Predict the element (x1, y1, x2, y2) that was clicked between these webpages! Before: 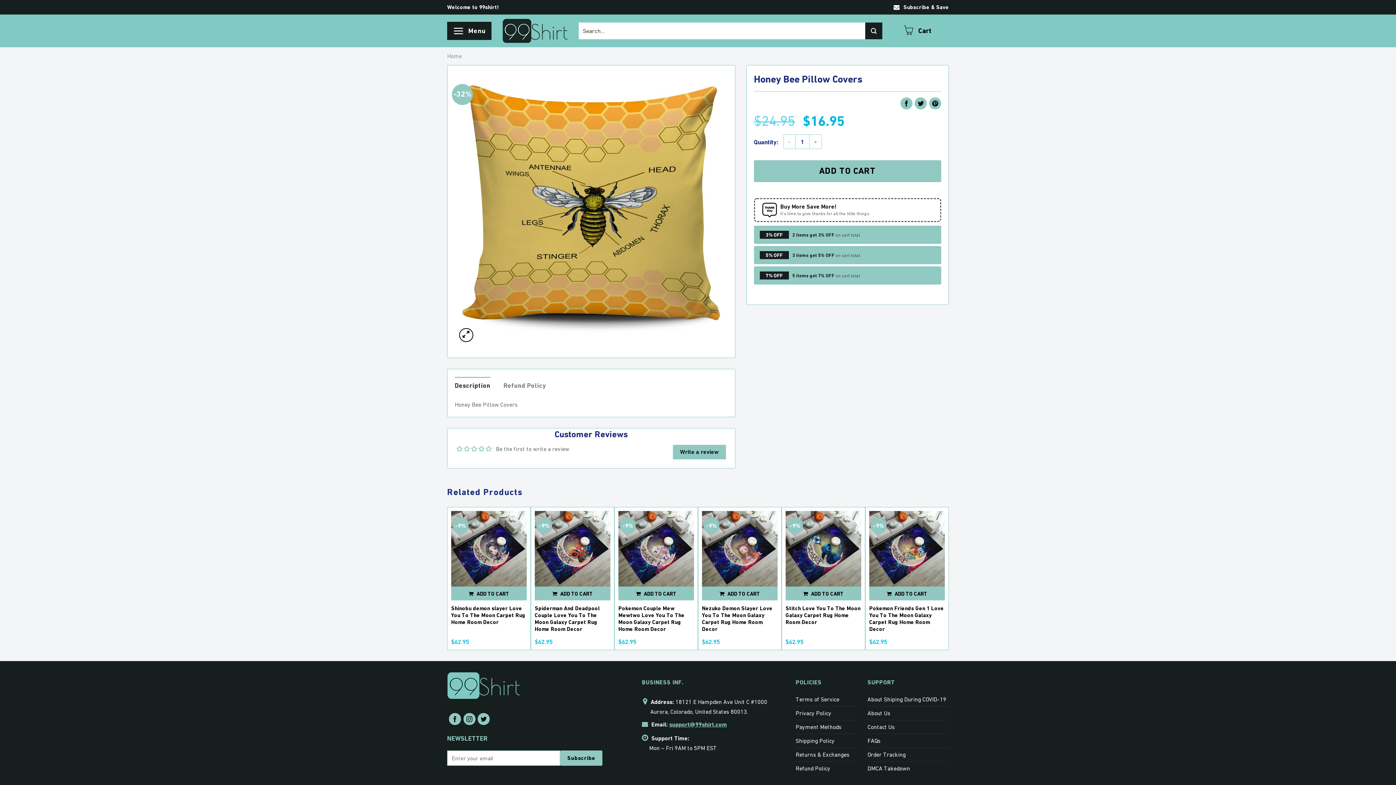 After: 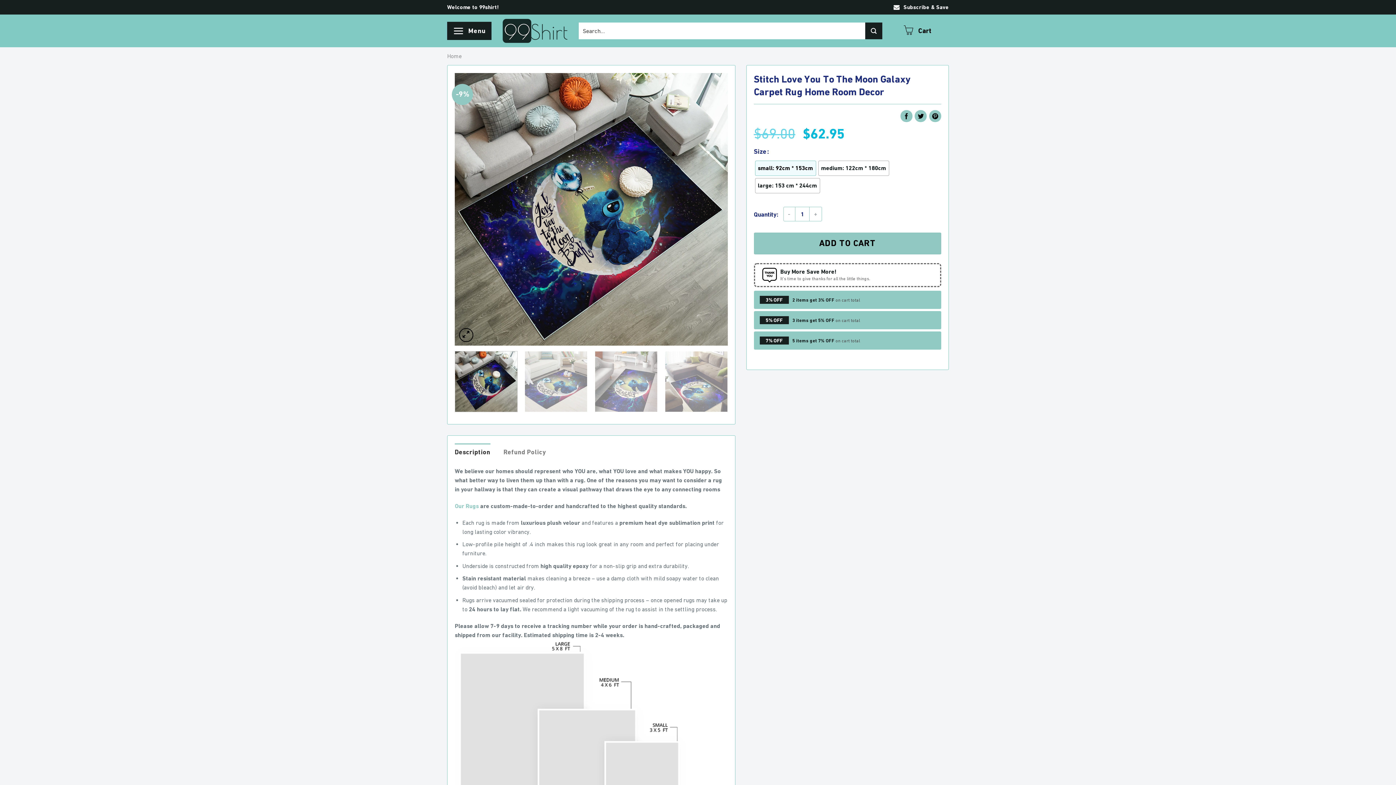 Action: bbox: (785, 605, 861, 626) label: Stitch Love You To The Moon Galaxy Carpet Rug Home Room Decor